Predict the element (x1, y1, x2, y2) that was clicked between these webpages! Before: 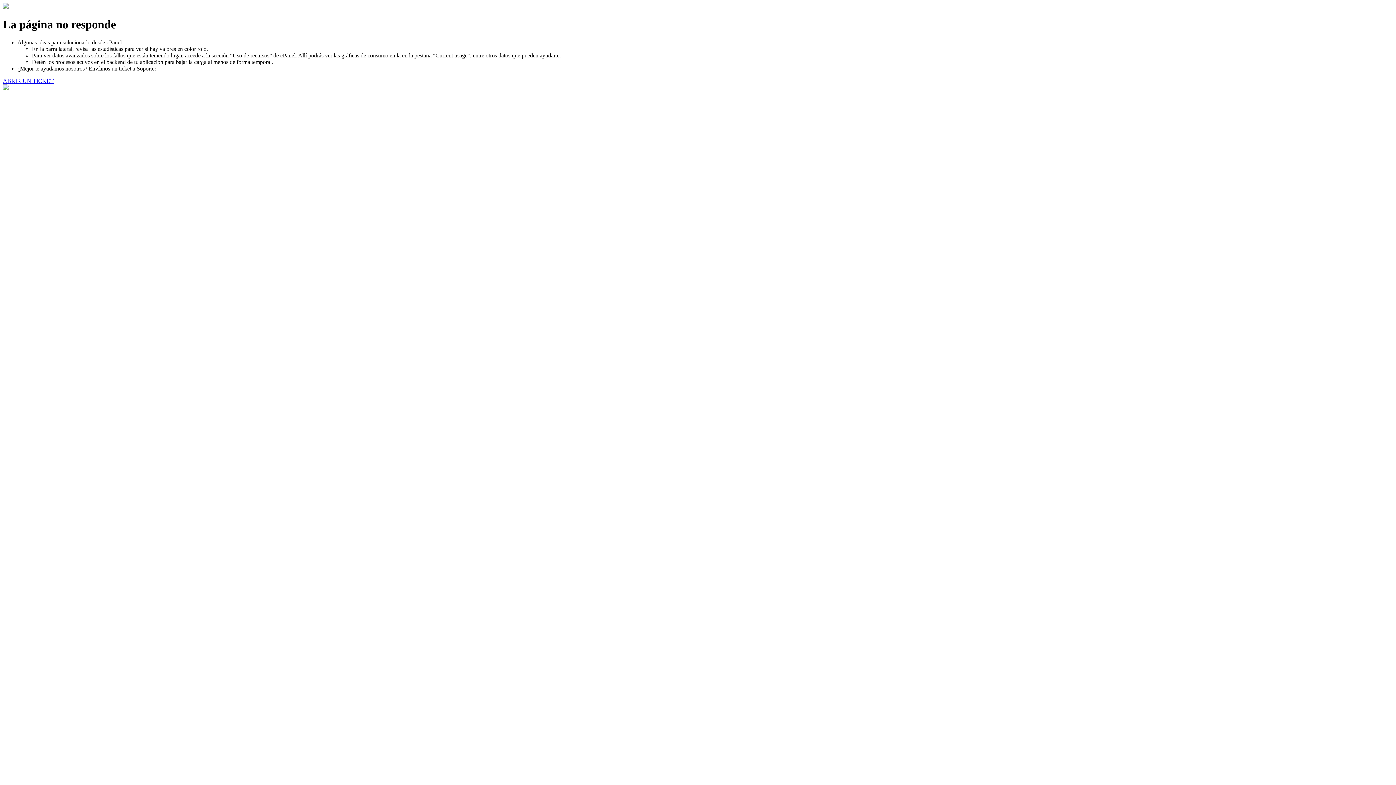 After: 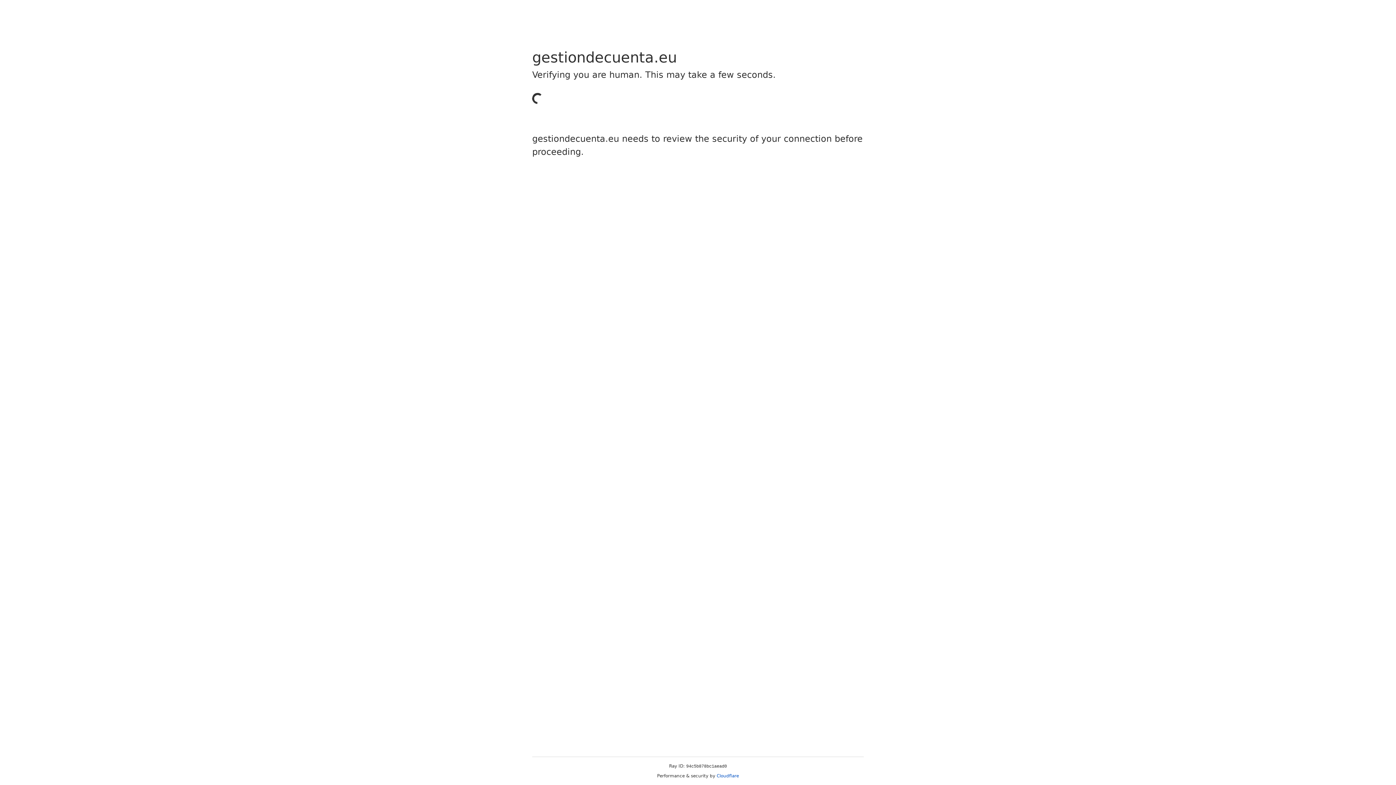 Action: label: ABRIR UN TICKET bbox: (2, 77, 53, 83)